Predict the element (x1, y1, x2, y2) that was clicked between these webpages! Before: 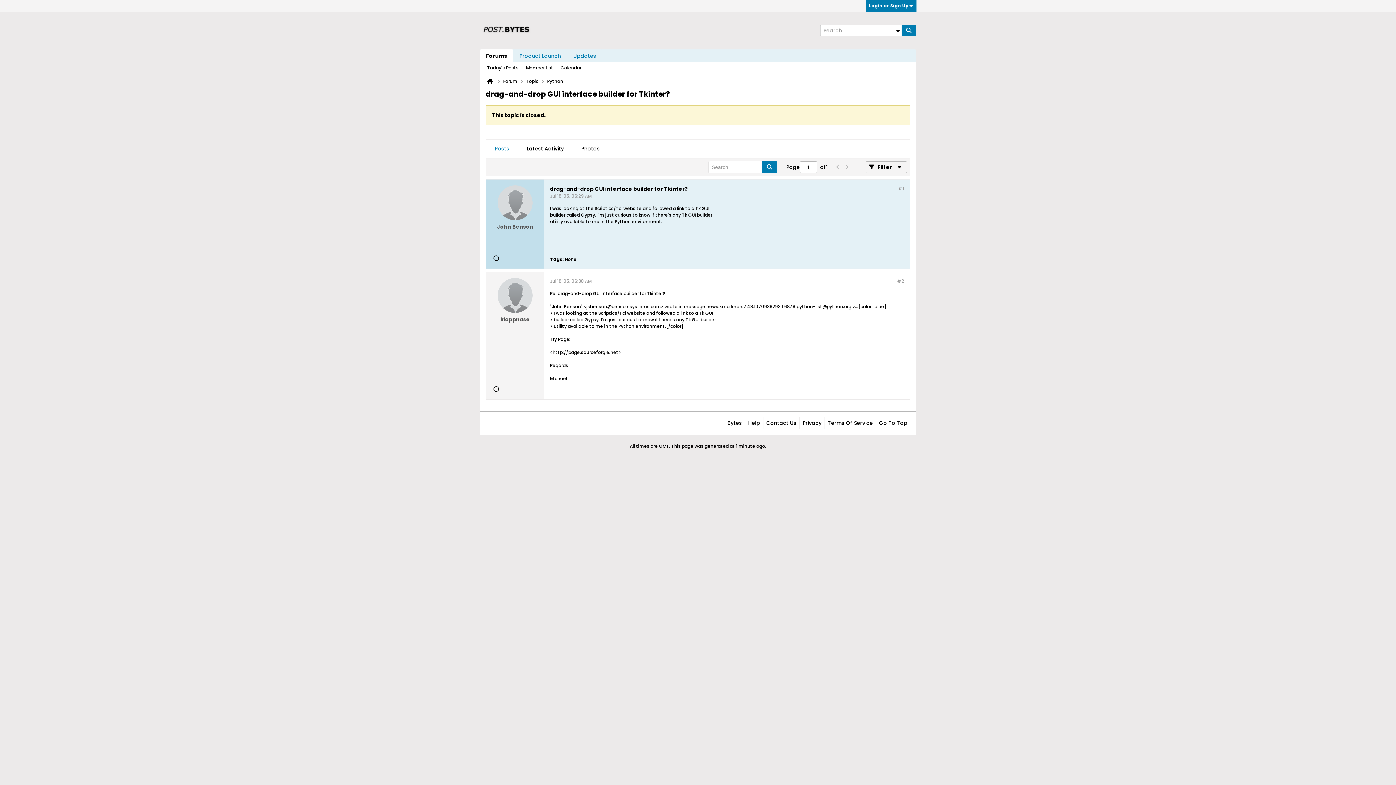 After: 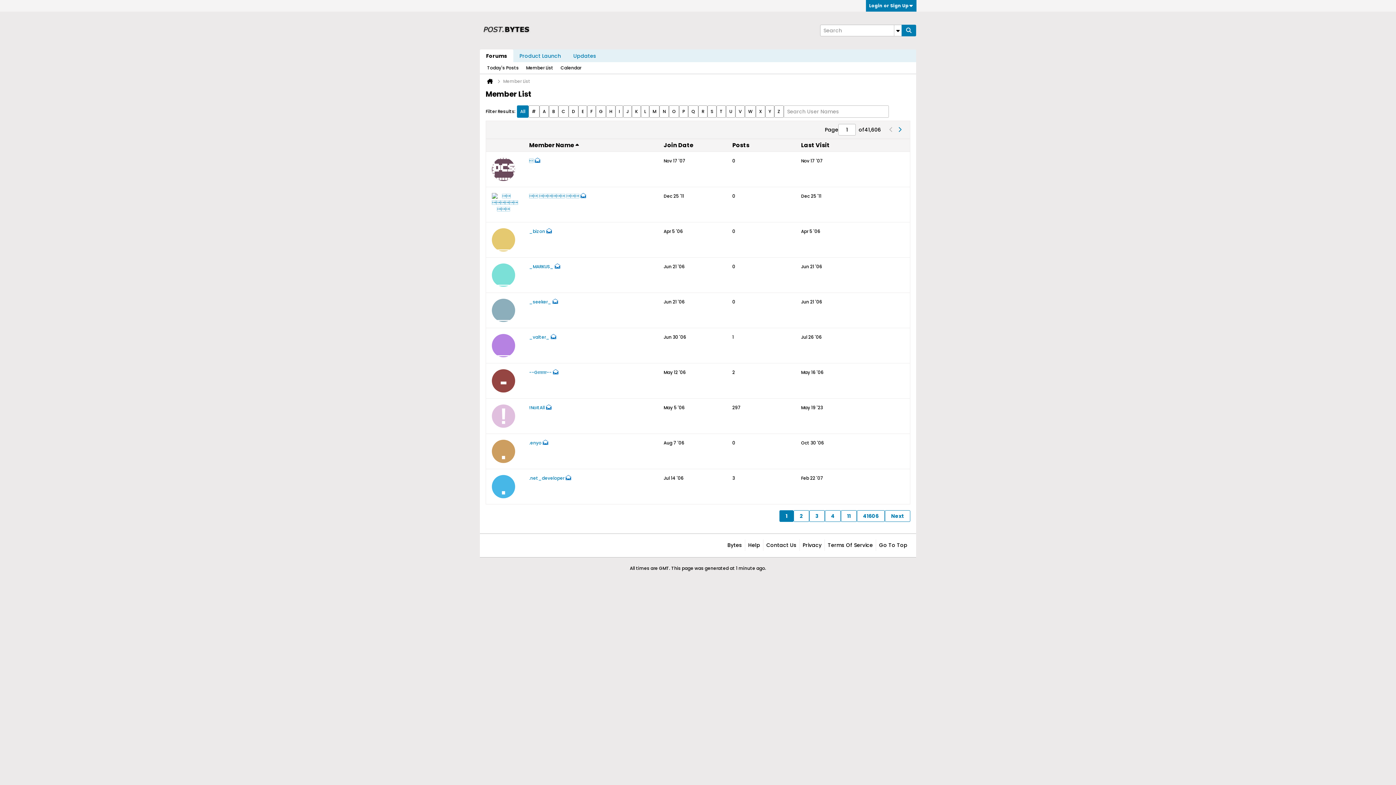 Action: bbox: (526, 62, 553, 73) label: Member List